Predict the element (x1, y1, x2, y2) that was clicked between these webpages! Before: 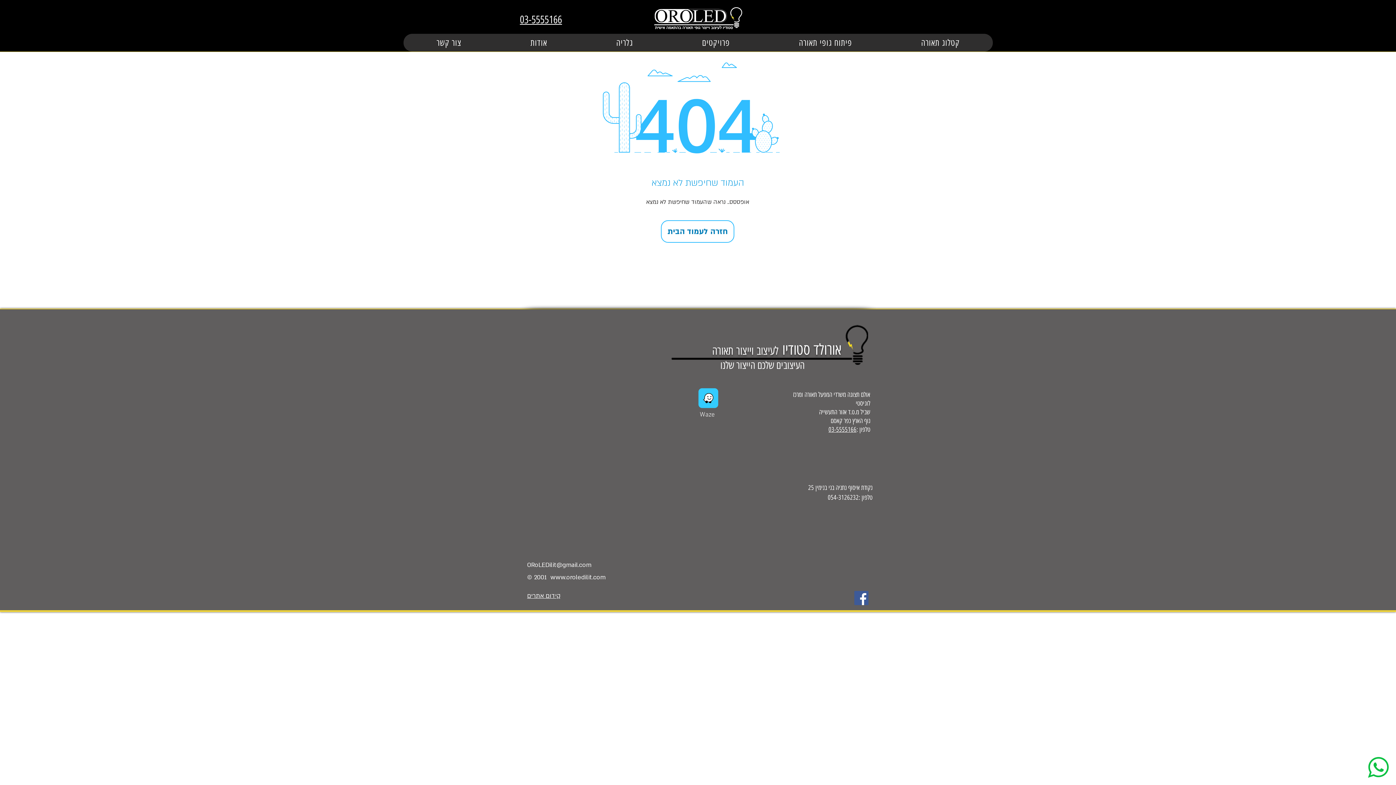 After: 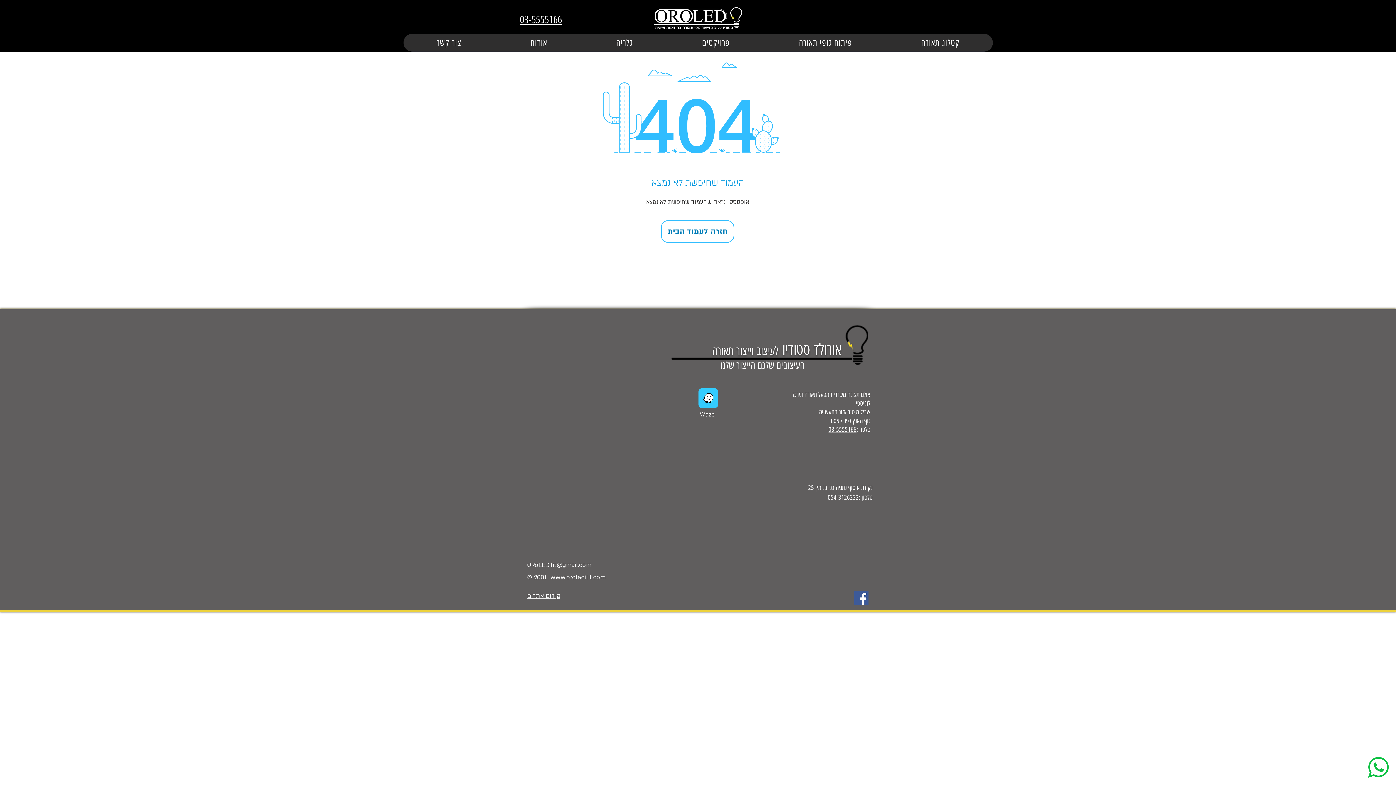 Action: bbox: (1368, 757, 1389, 778)